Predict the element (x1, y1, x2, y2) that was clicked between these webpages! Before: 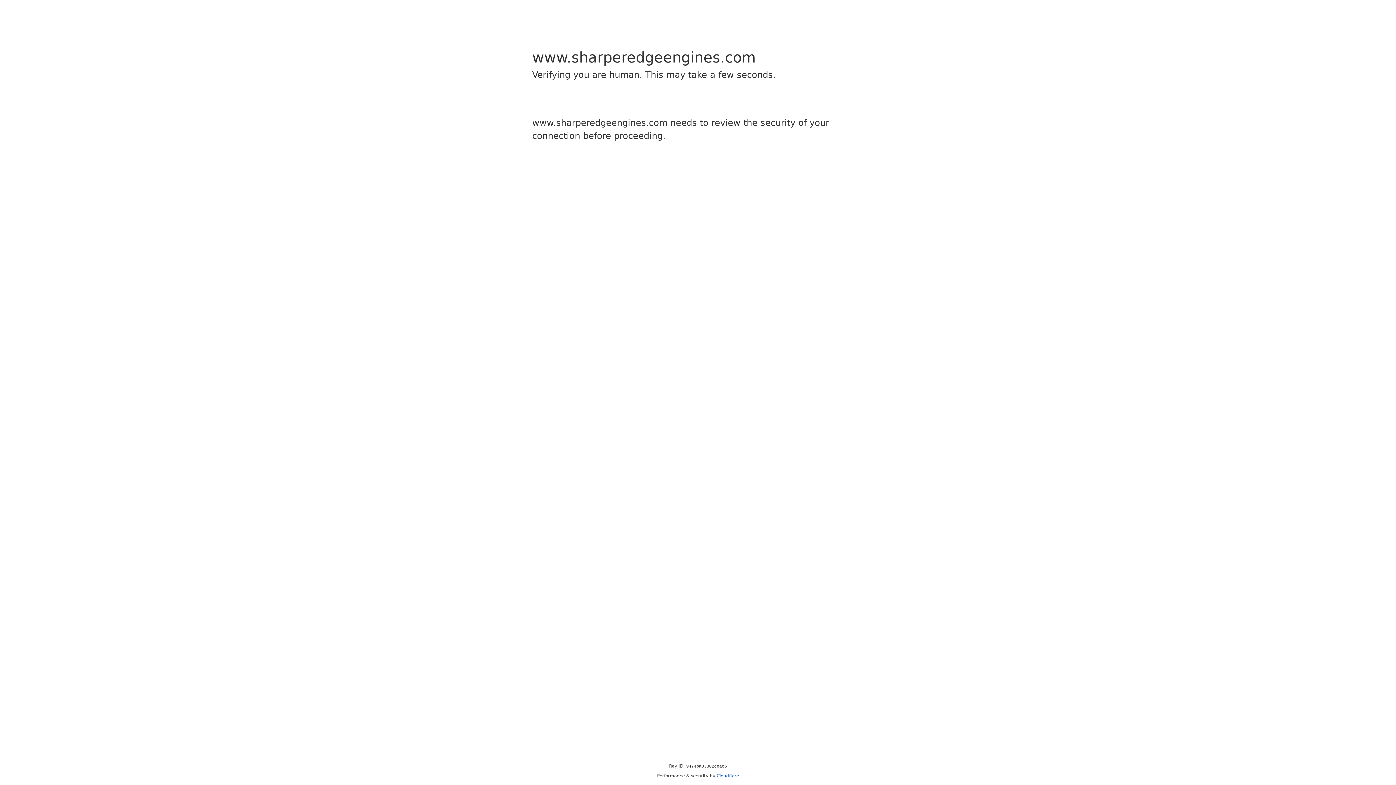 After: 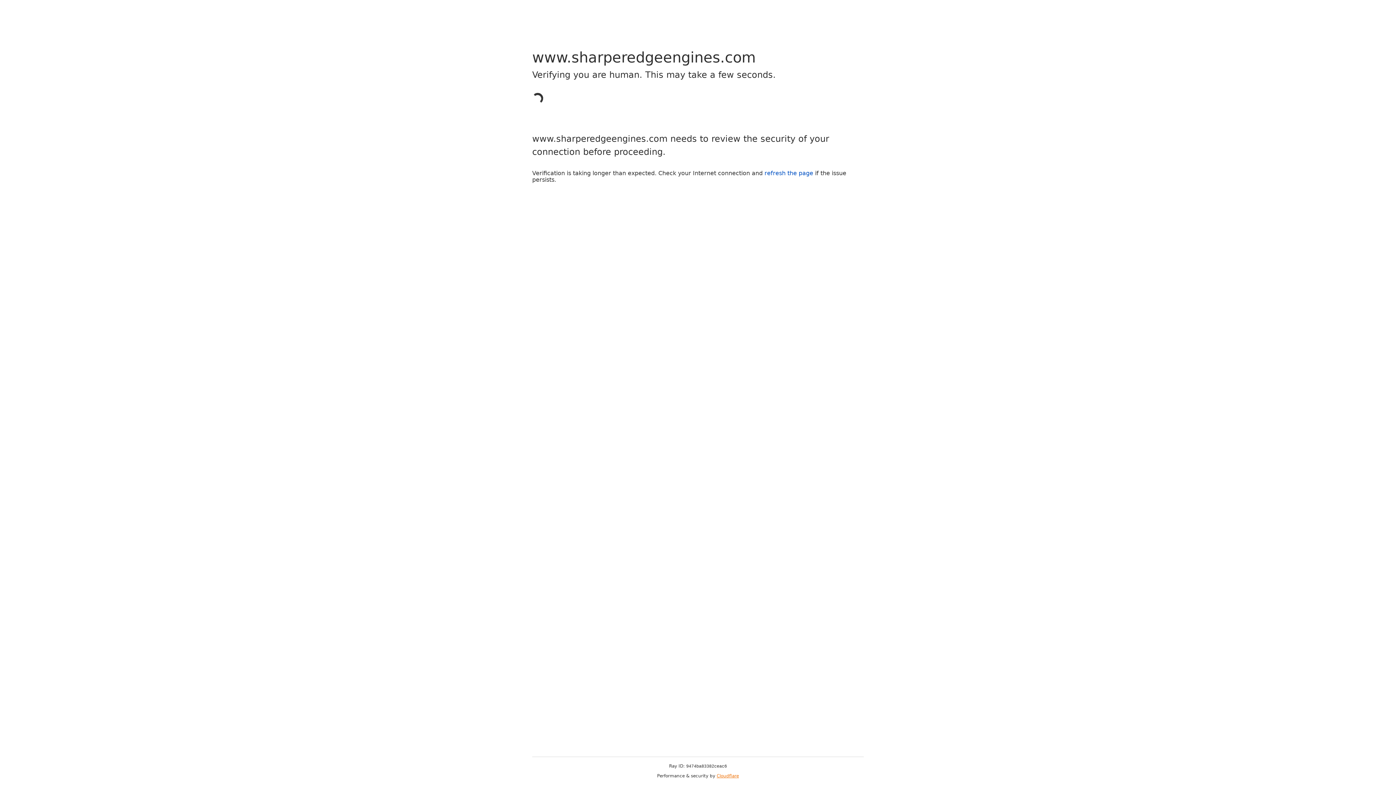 Action: bbox: (716, 773, 739, 778) label: Cloudflare